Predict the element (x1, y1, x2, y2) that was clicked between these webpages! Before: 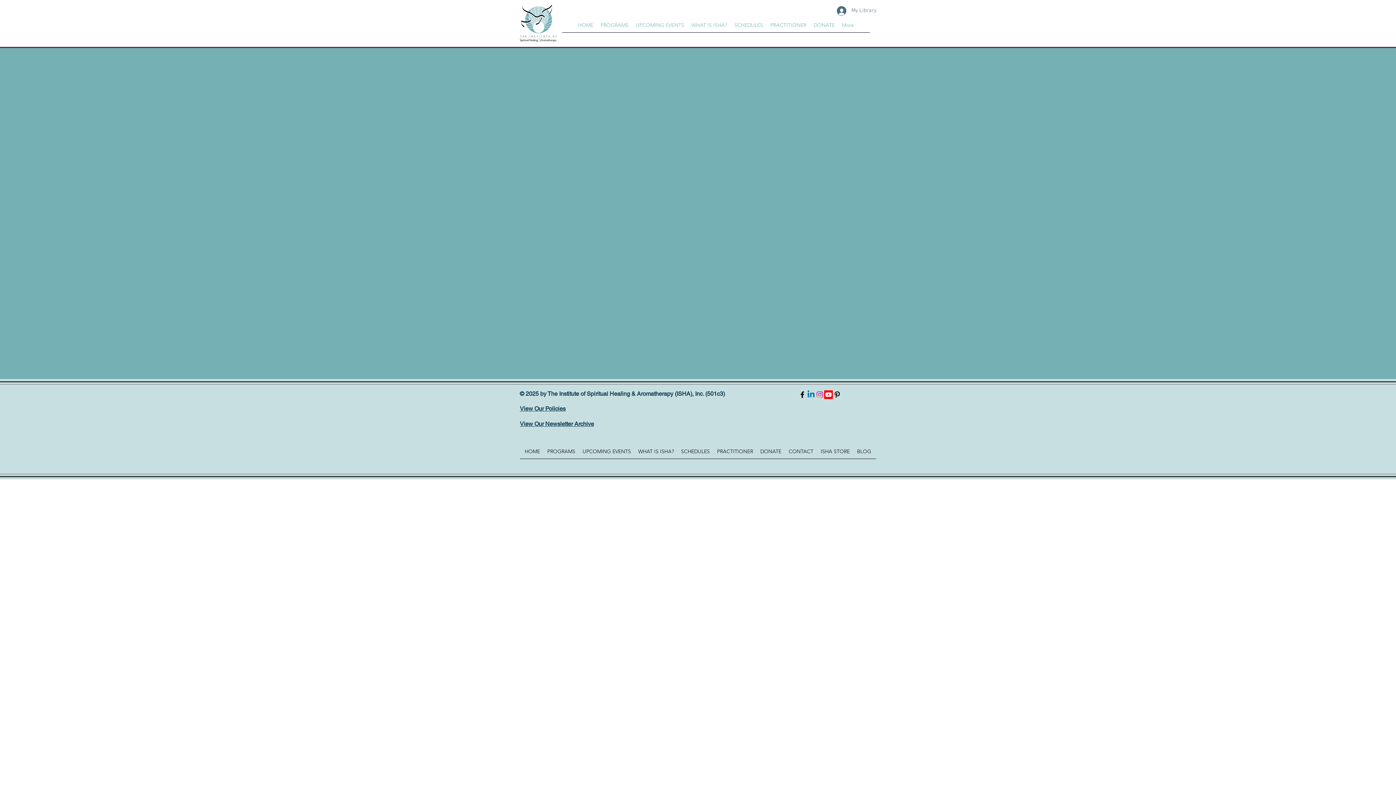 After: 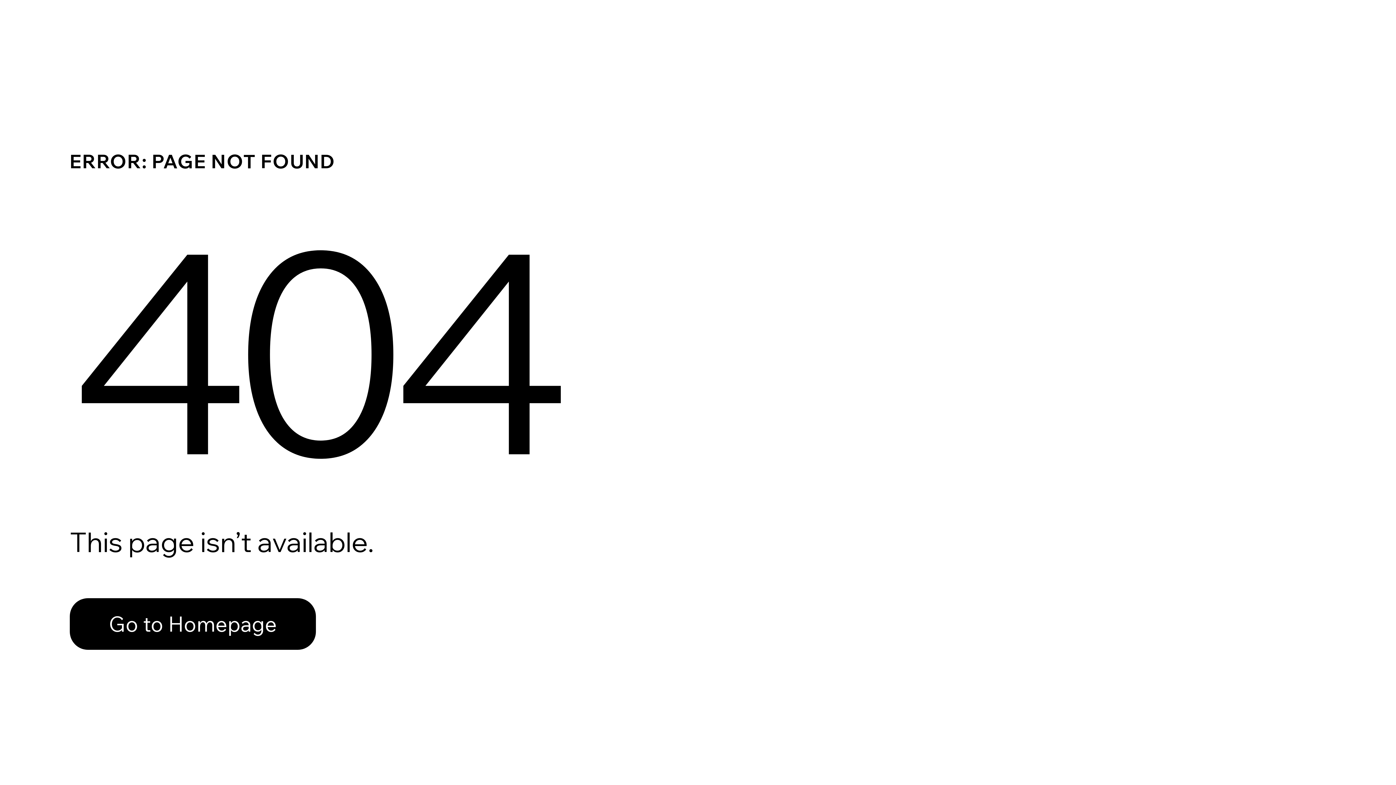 Action: bbox: (528, 80, 559, 84) label:  Shopping Bag